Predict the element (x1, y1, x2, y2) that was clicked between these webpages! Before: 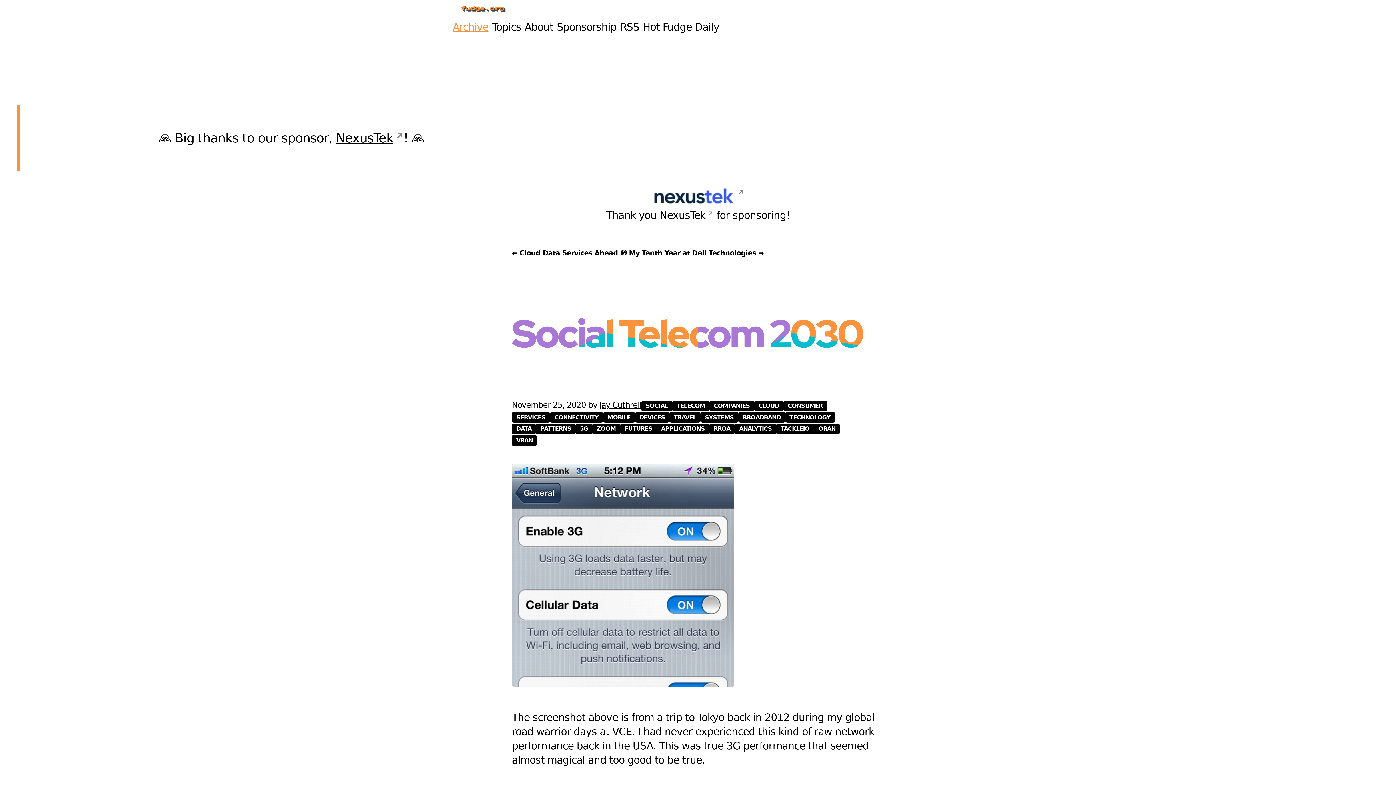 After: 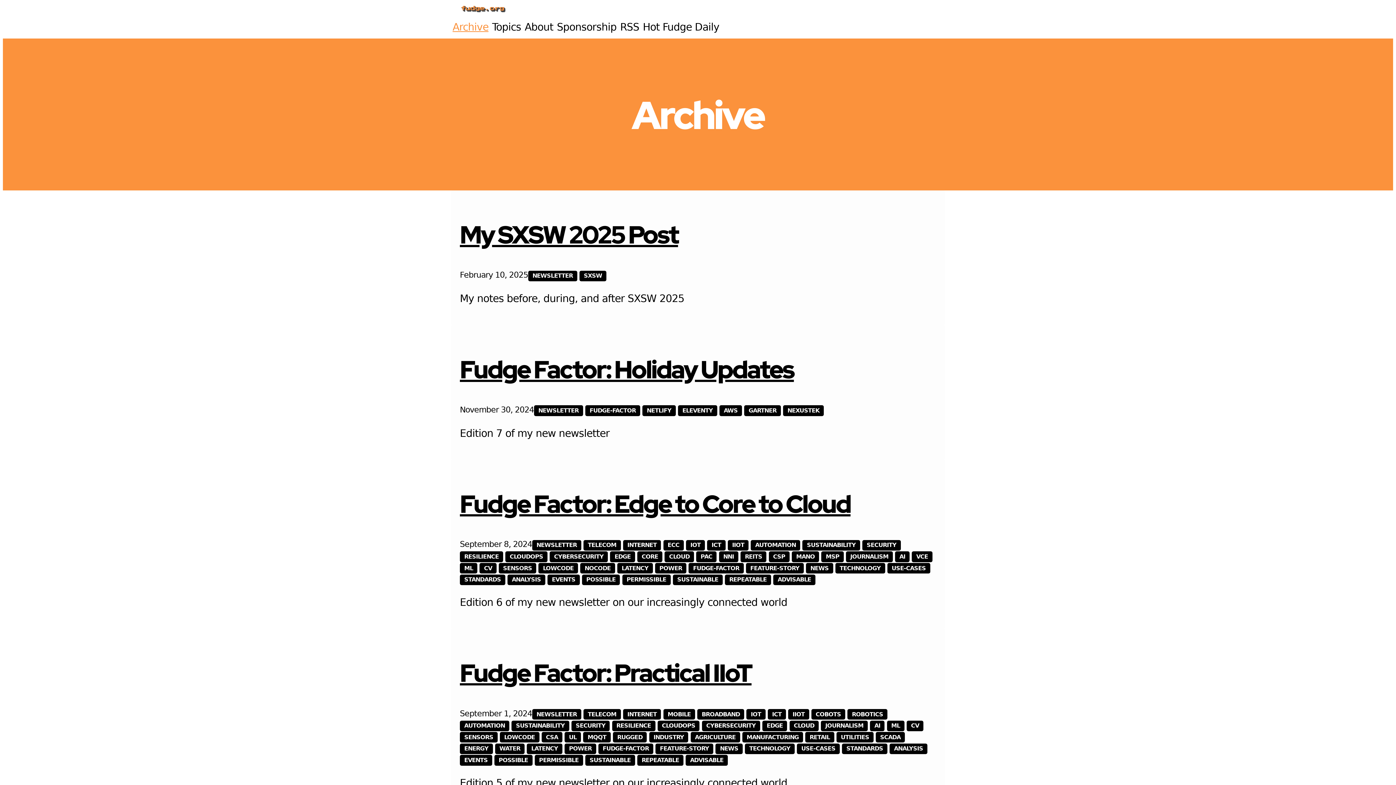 Action: bbox: (512, 435, 537, 446) label: VRAN